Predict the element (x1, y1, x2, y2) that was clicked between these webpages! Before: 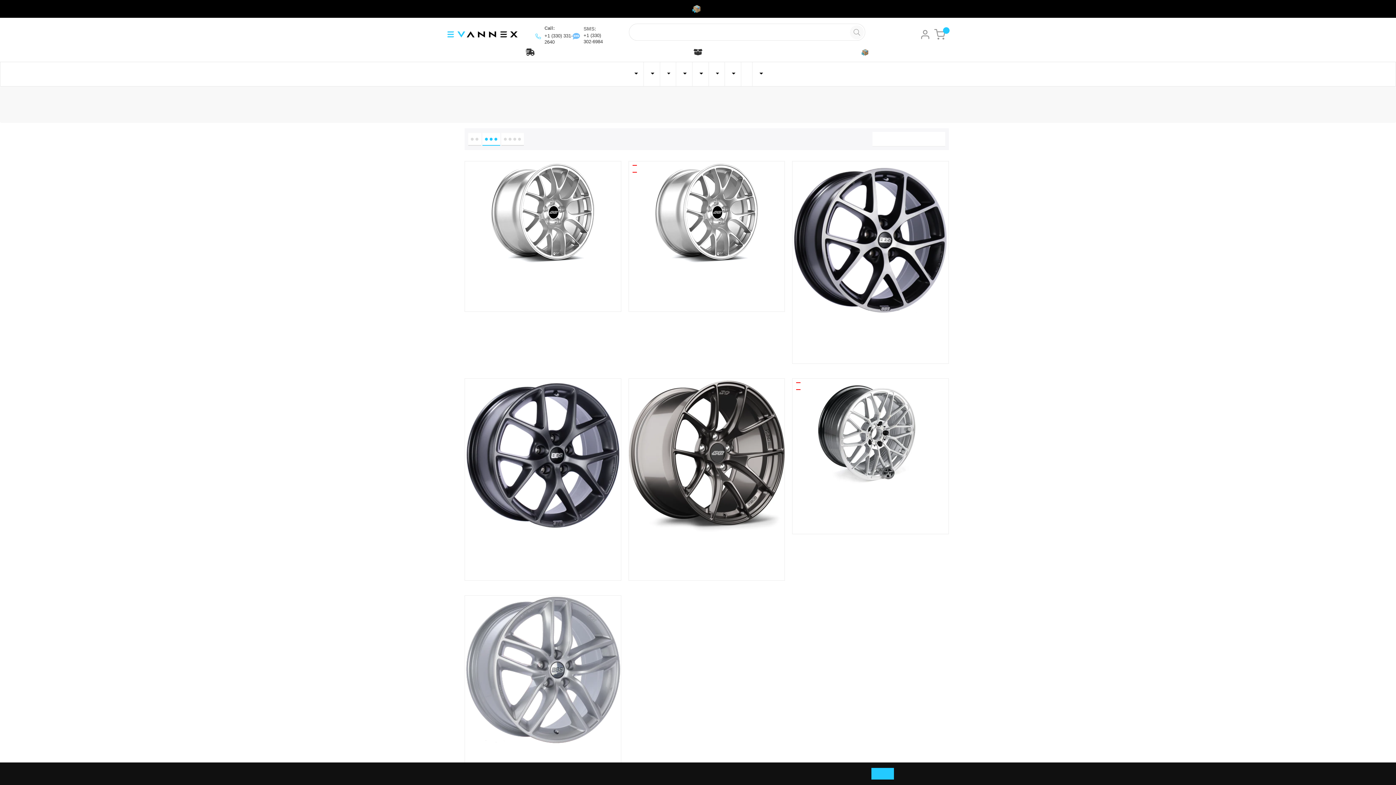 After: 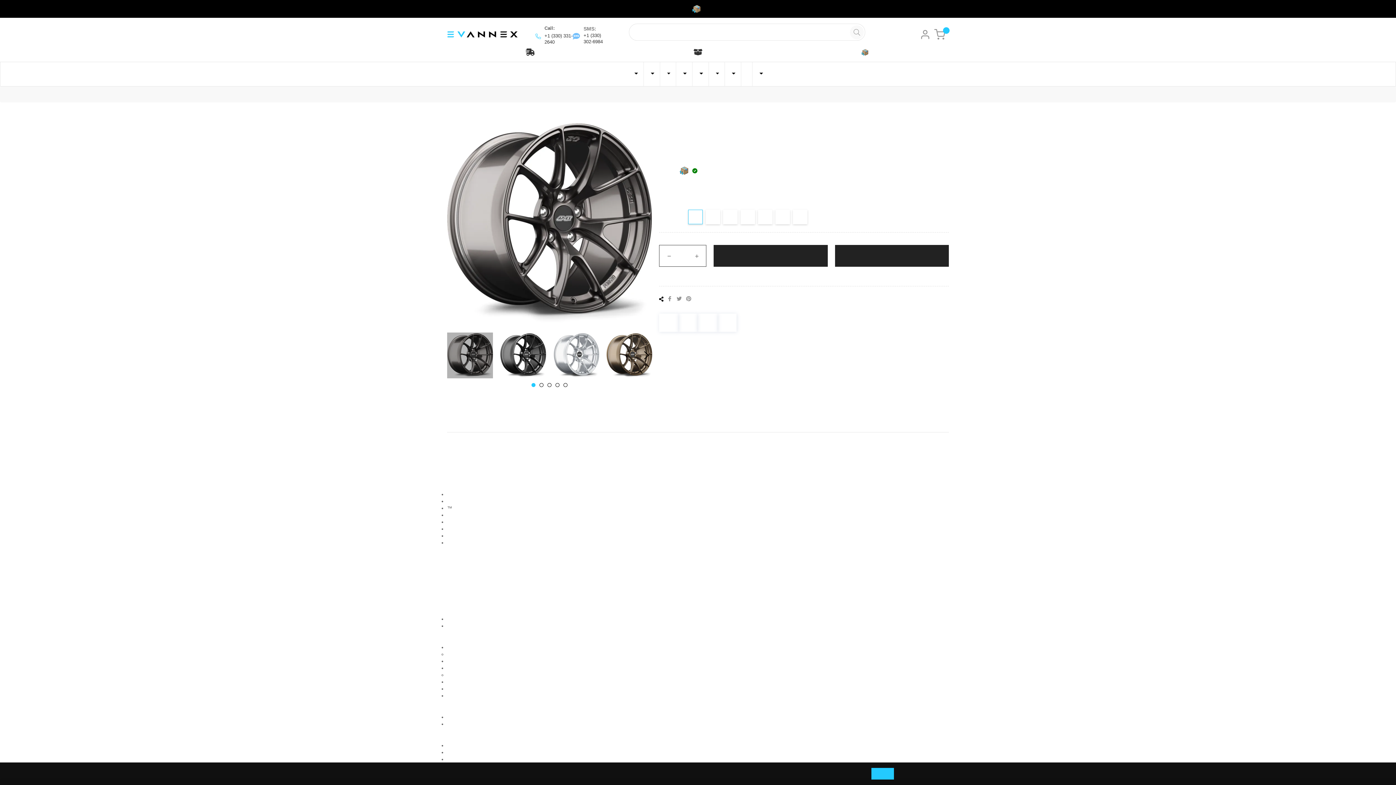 Action: bbox: (628, 378, 784, 534)